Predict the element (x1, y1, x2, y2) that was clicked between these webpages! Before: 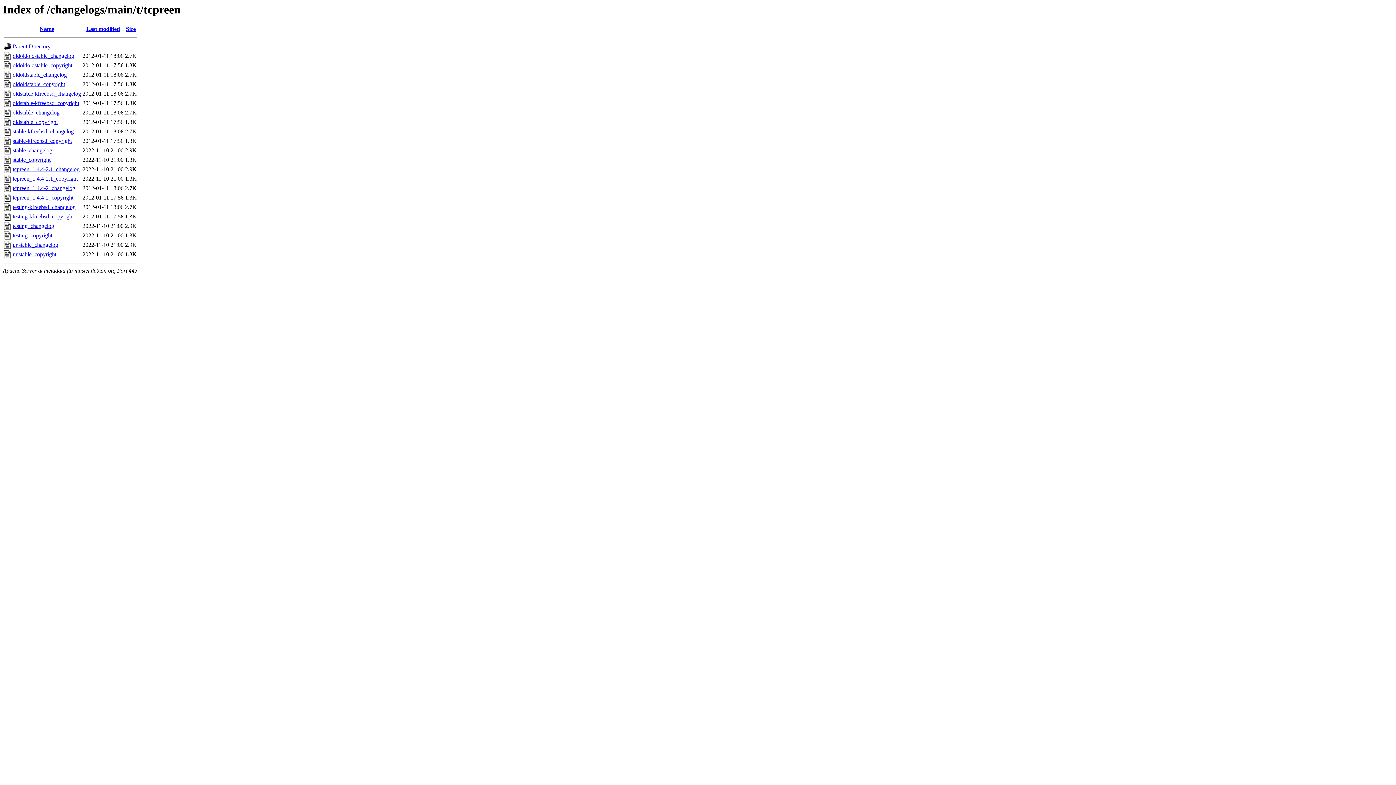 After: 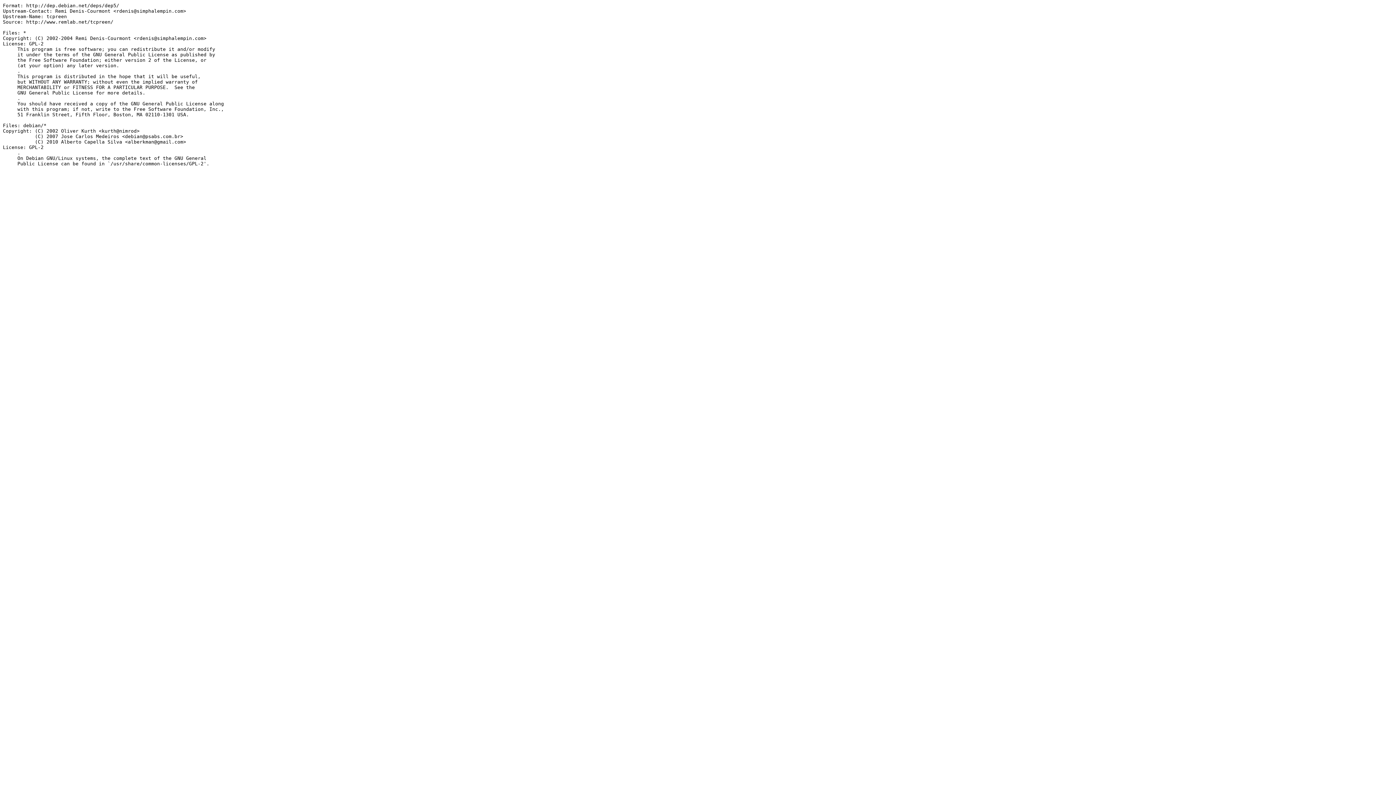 Action: bbox: (12, 62, 72, 68) label: oldoldoldstable_copyright